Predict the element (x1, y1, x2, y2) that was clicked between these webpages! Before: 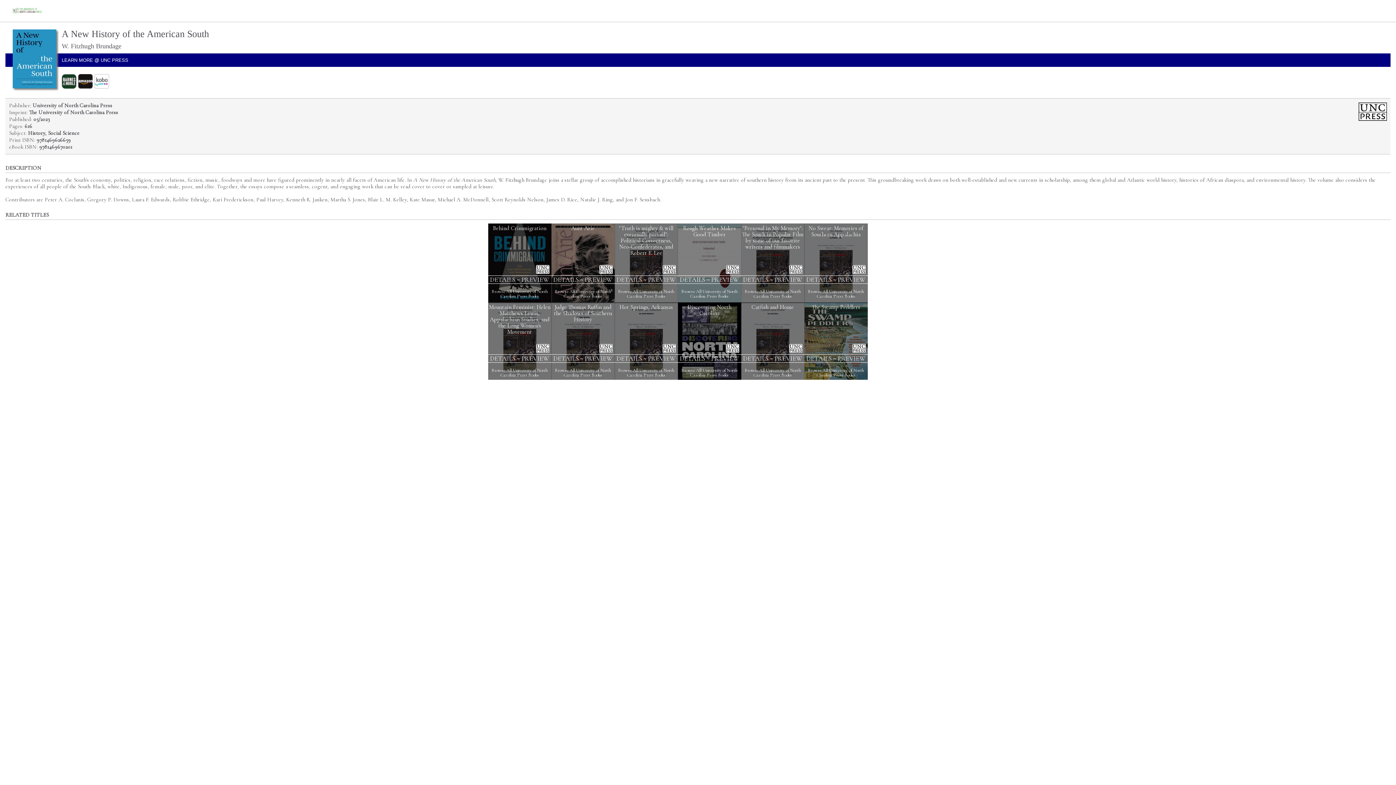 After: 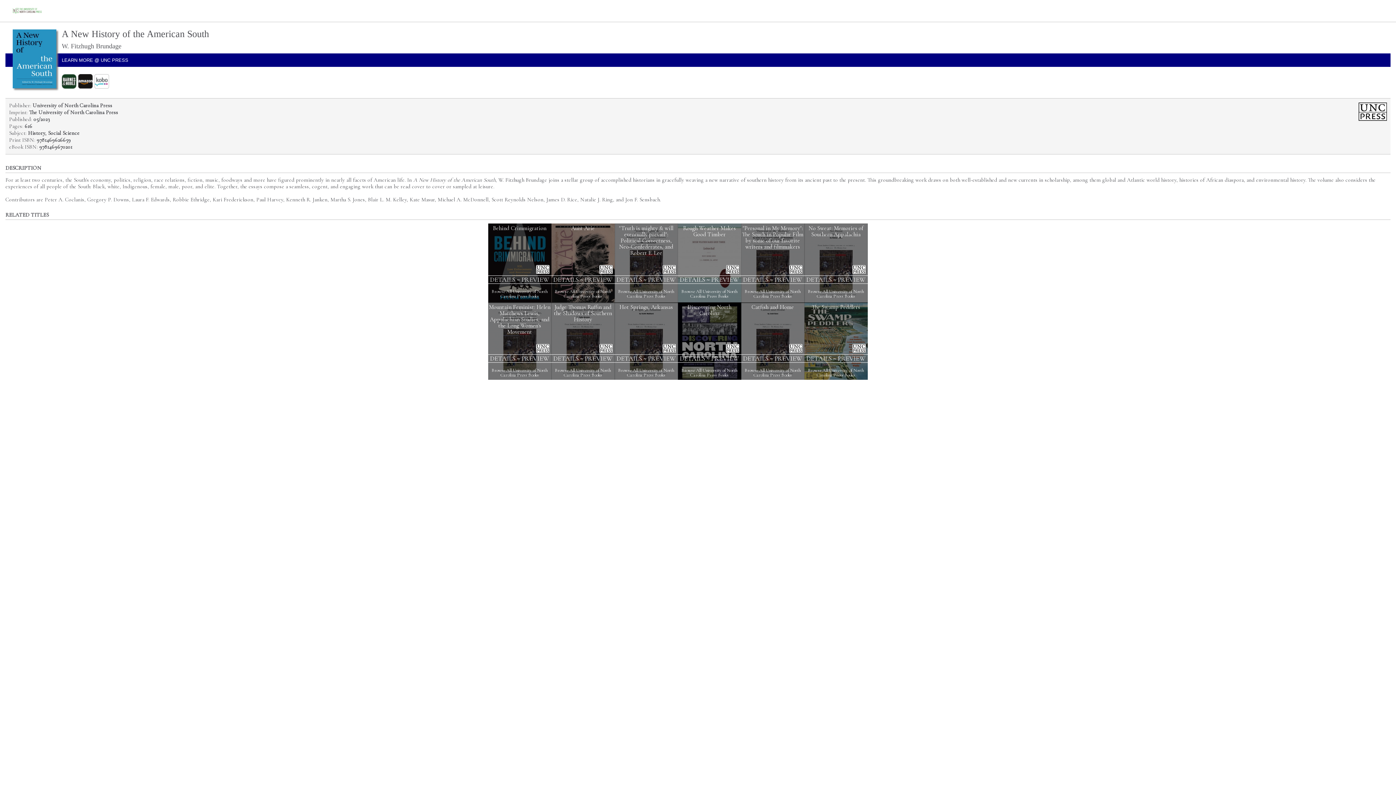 Action: bbox: (78, 77, 92, 84)